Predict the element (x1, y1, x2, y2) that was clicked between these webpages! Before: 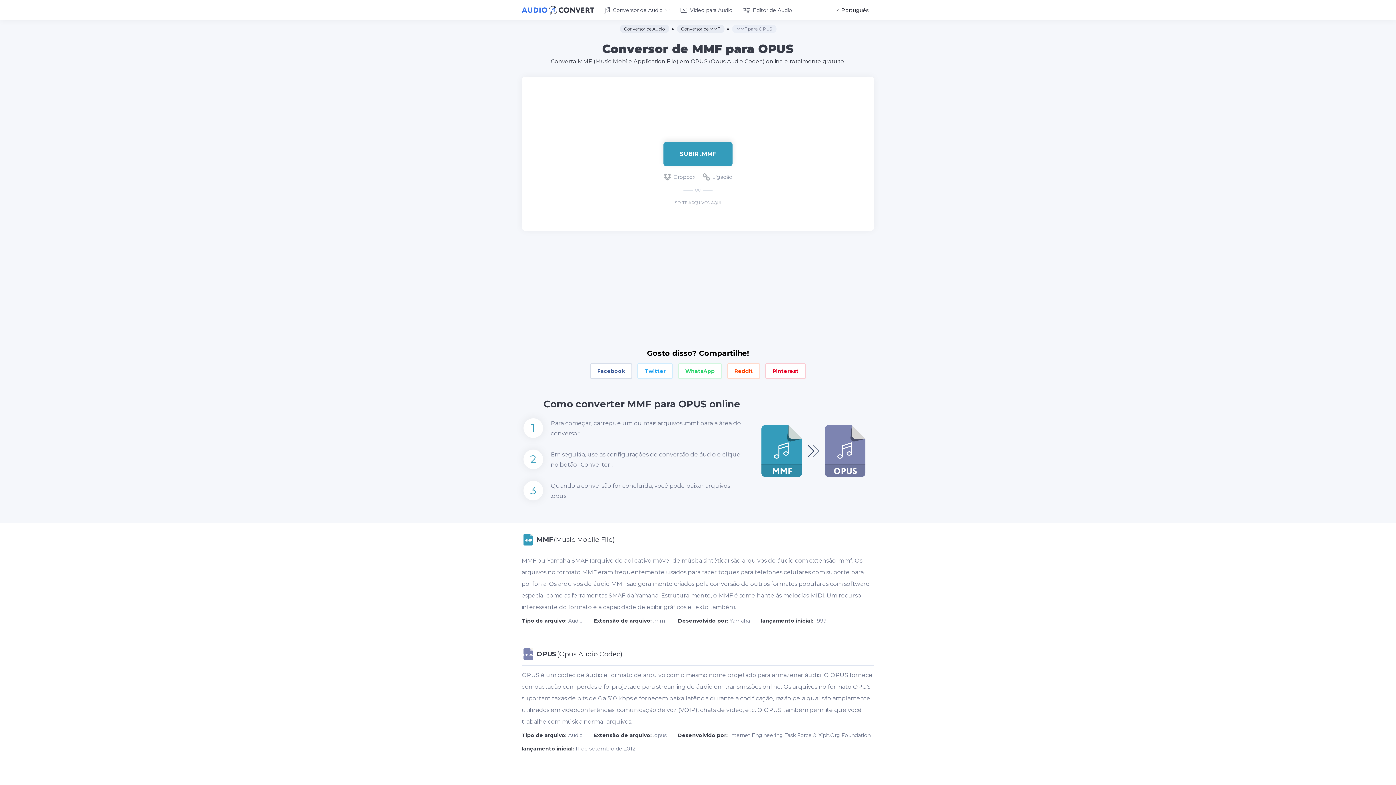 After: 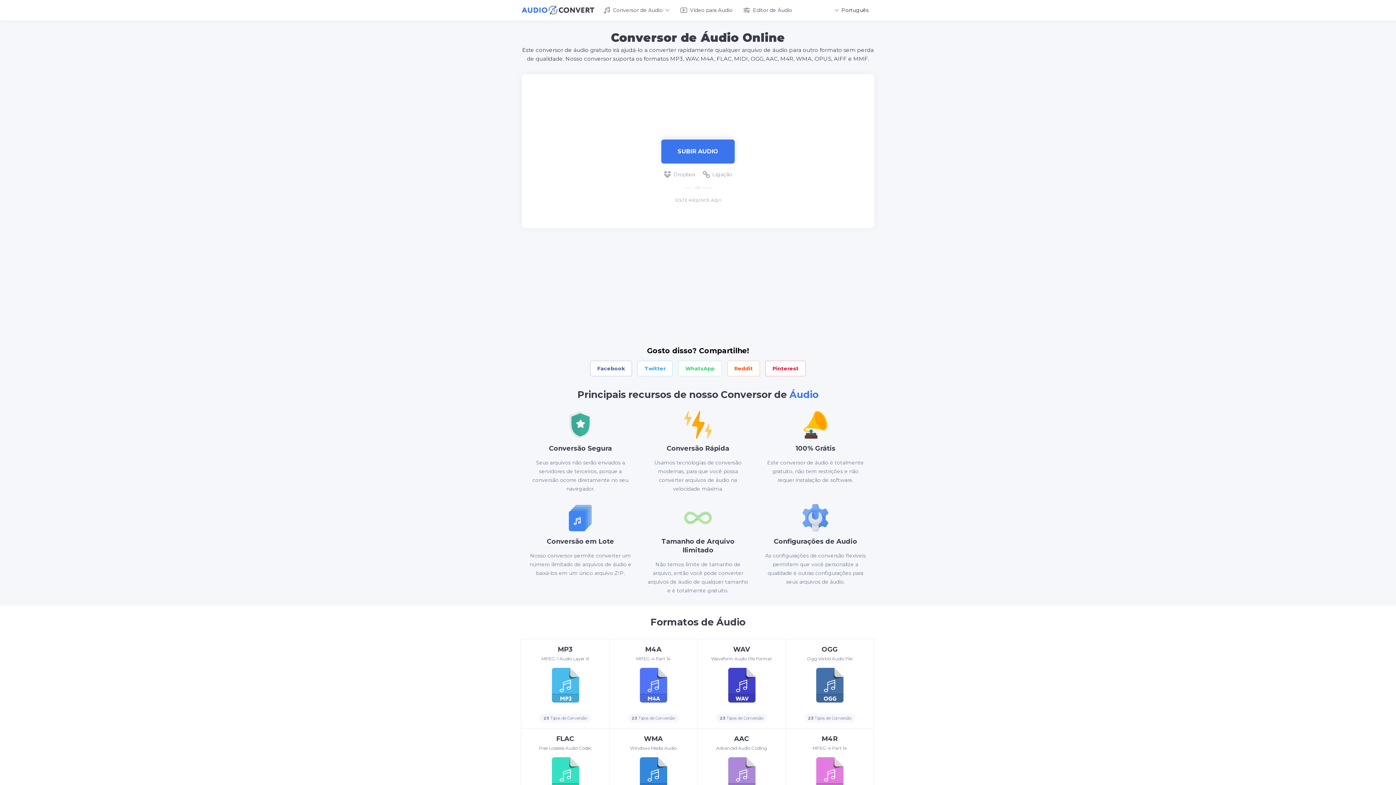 Action: bbox: (619, 24, 669, 33) label: Conversor de Audio